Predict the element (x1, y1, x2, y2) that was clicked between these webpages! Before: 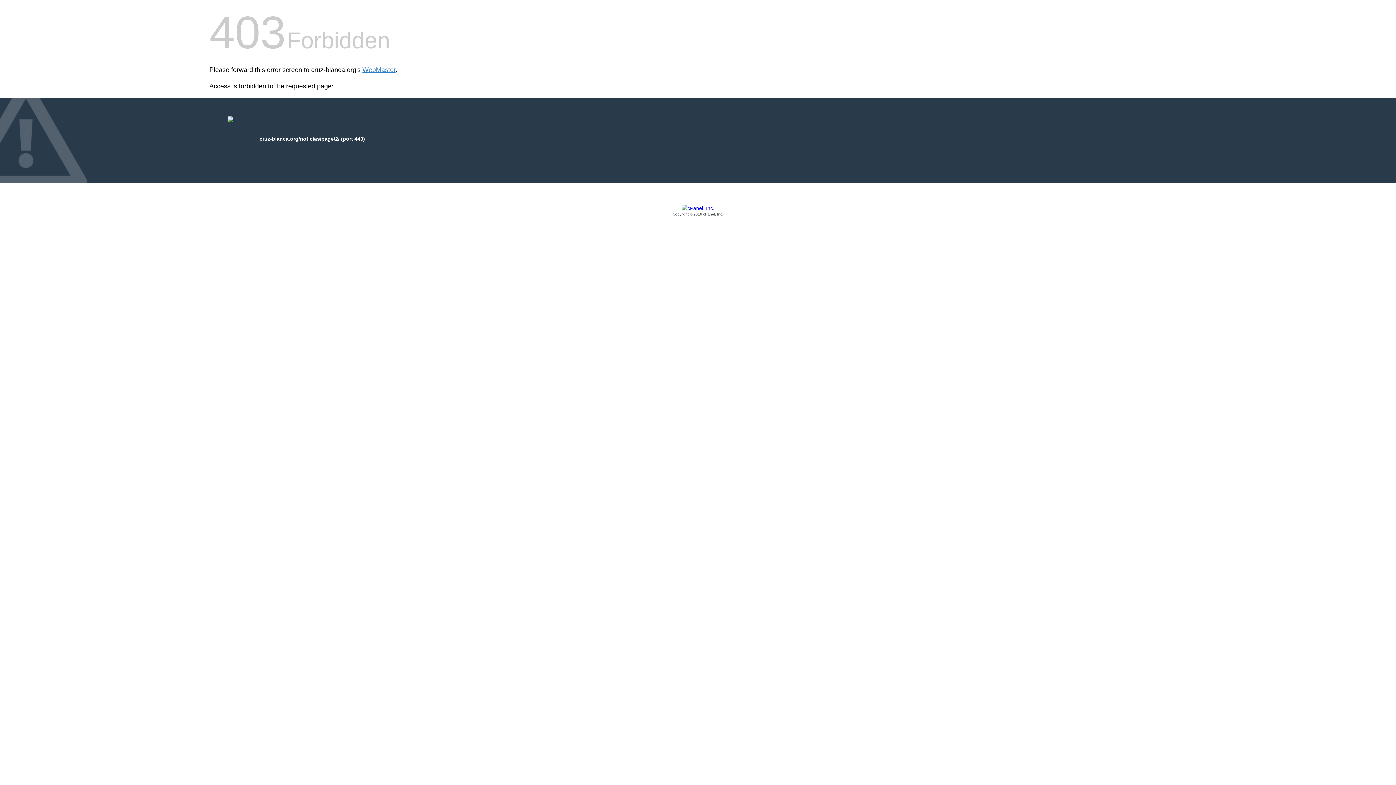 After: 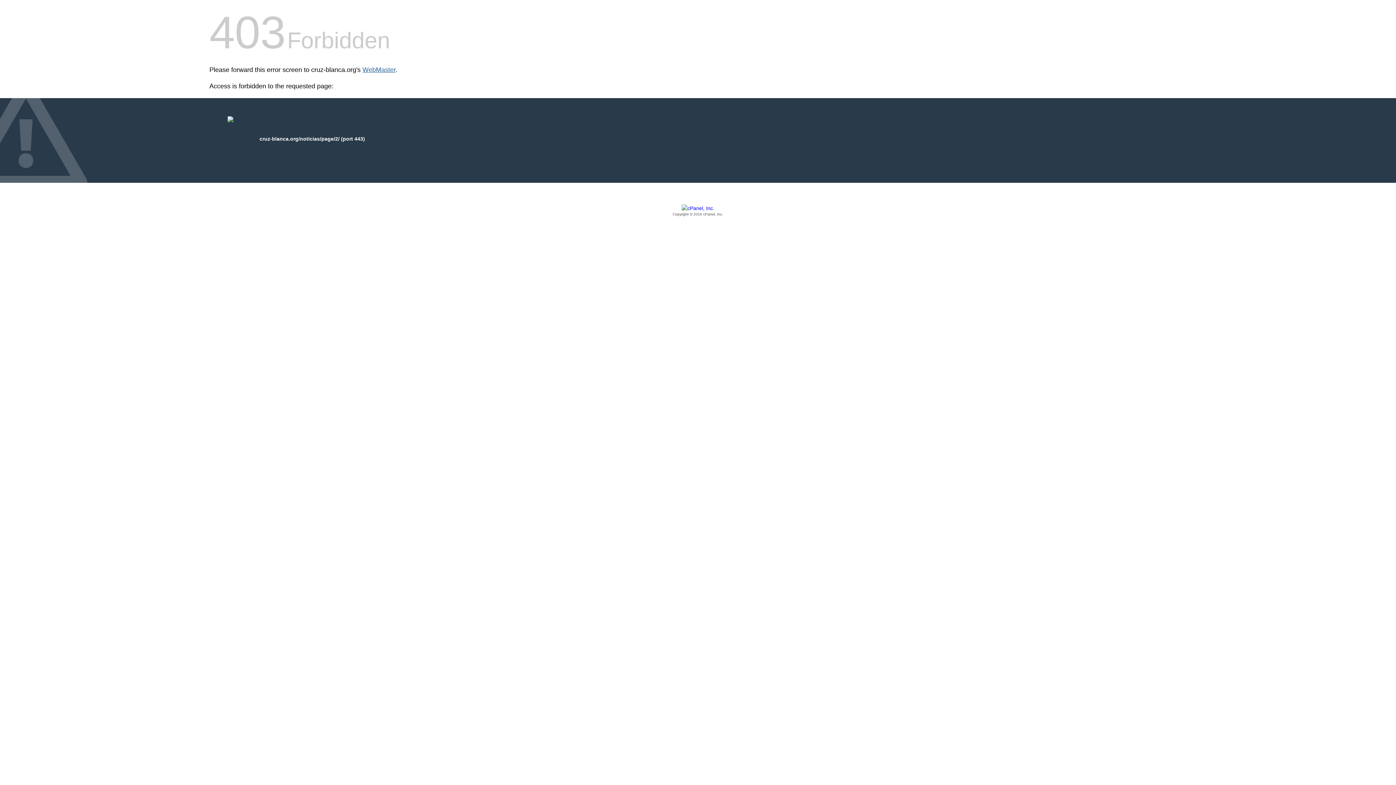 Action: label: WebMaster bbox: (362, 66, 395, 73)